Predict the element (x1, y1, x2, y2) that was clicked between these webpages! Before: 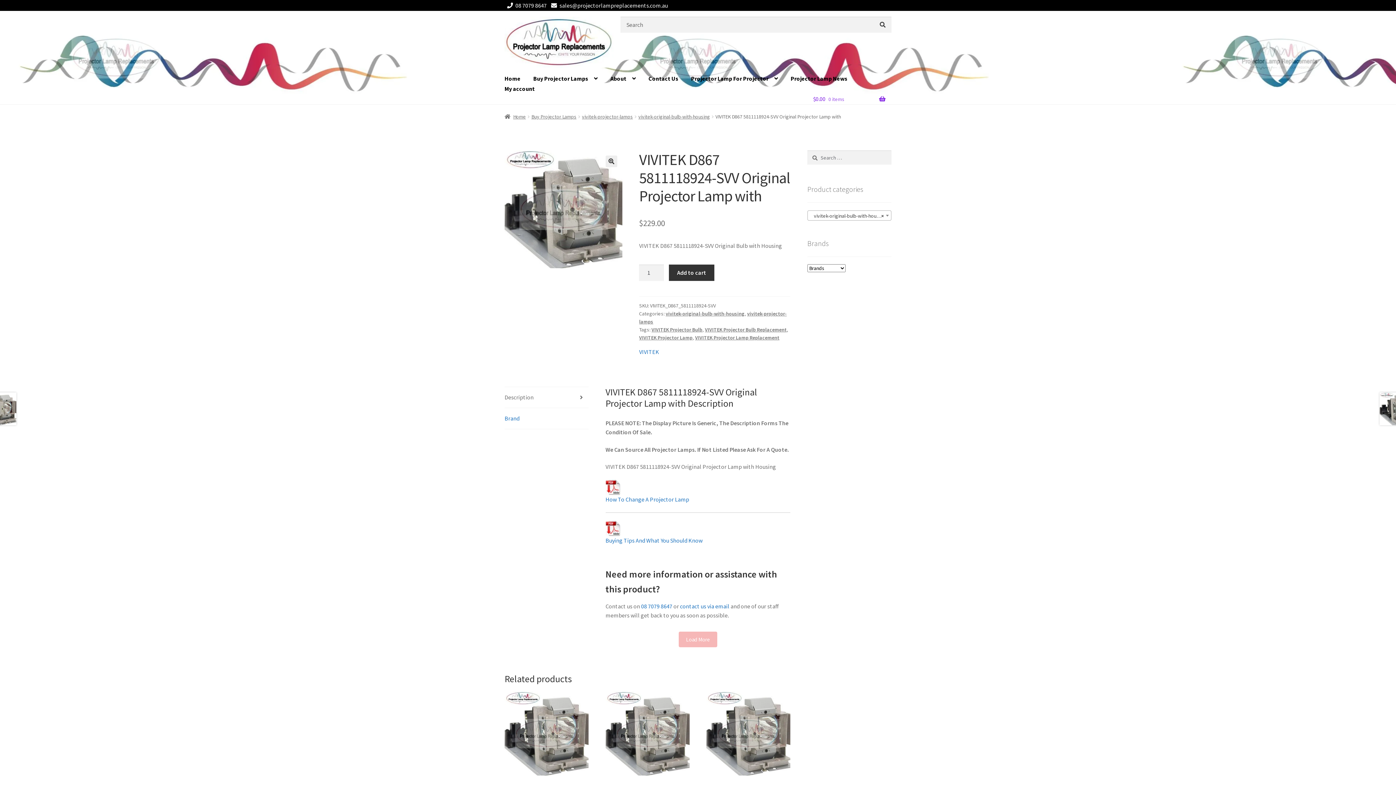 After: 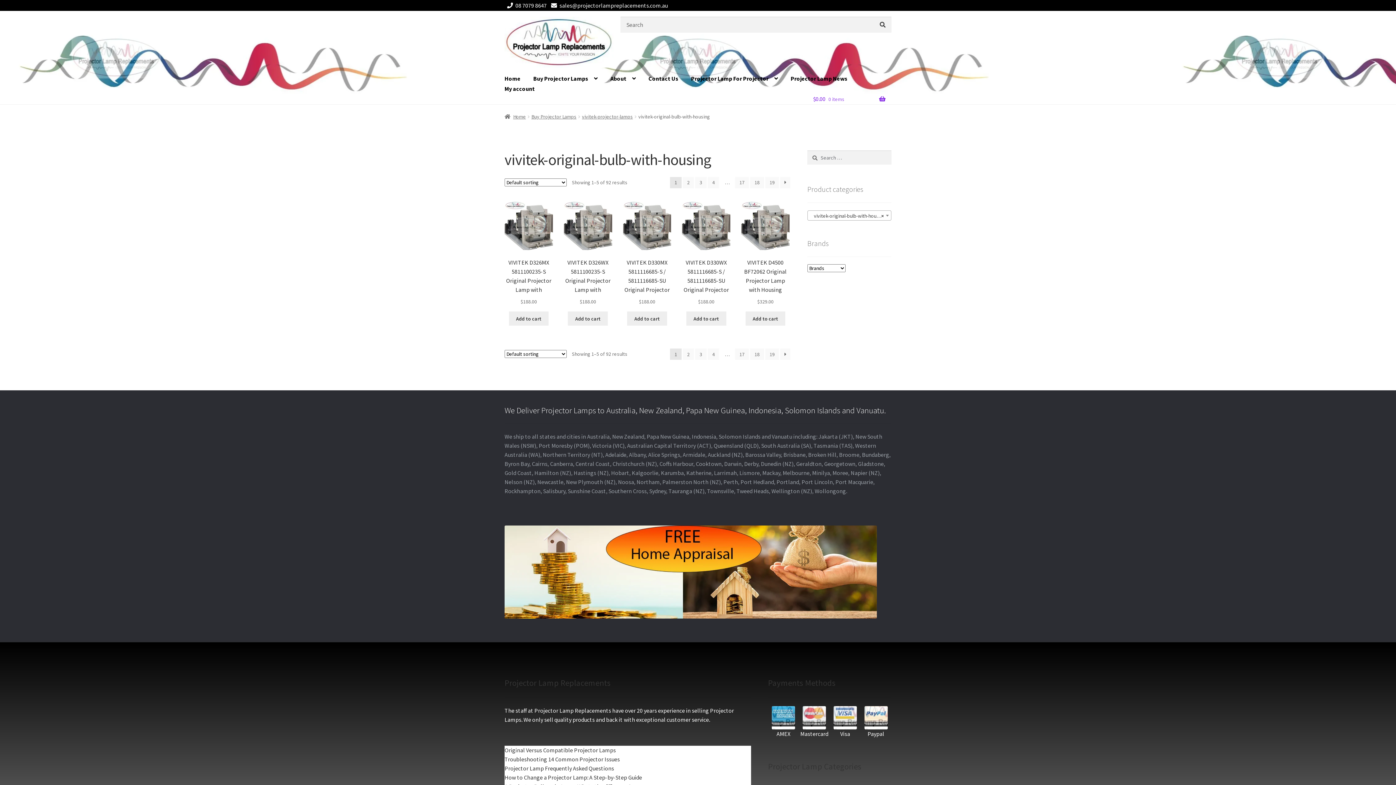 Action: label: vivitek-original-bulb-with-housing bbox: (665, 310, 744, 316)